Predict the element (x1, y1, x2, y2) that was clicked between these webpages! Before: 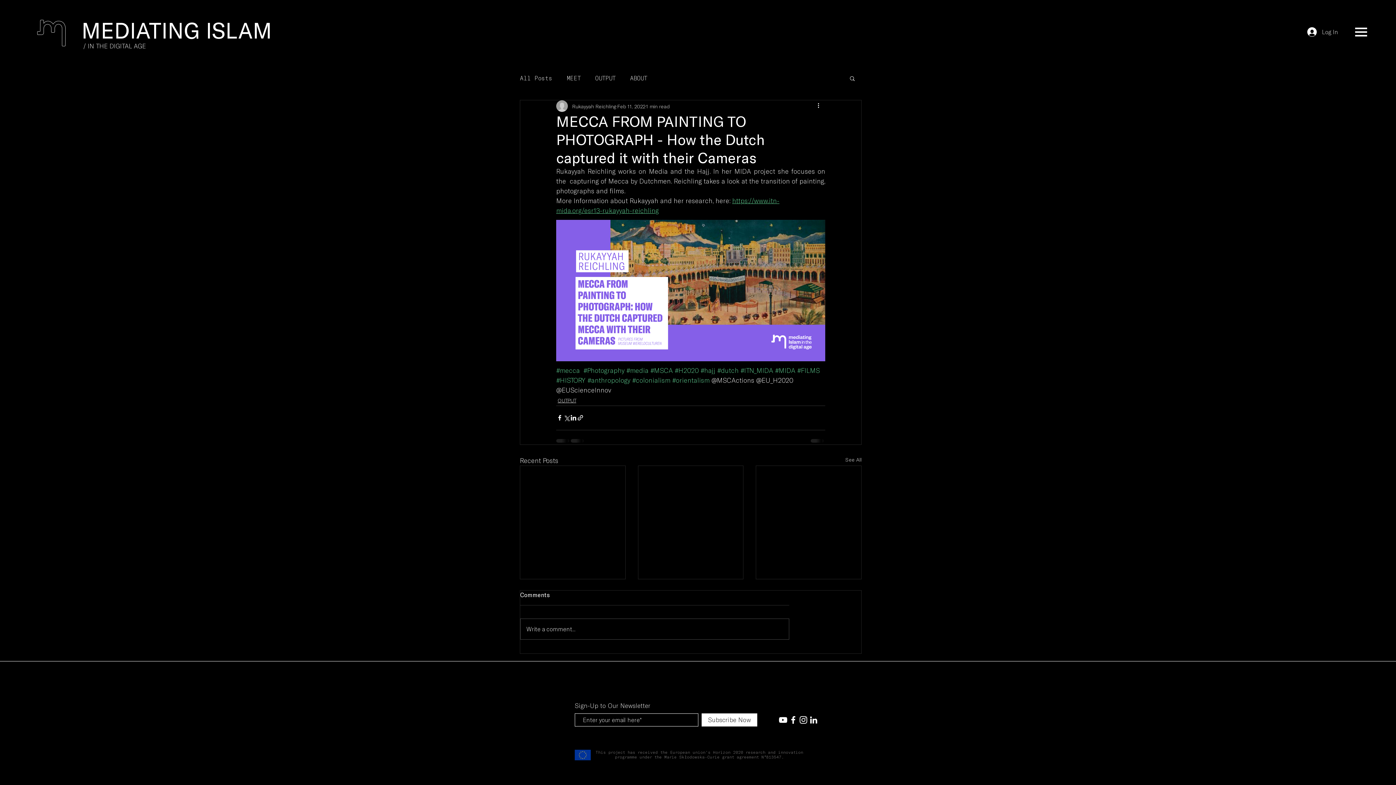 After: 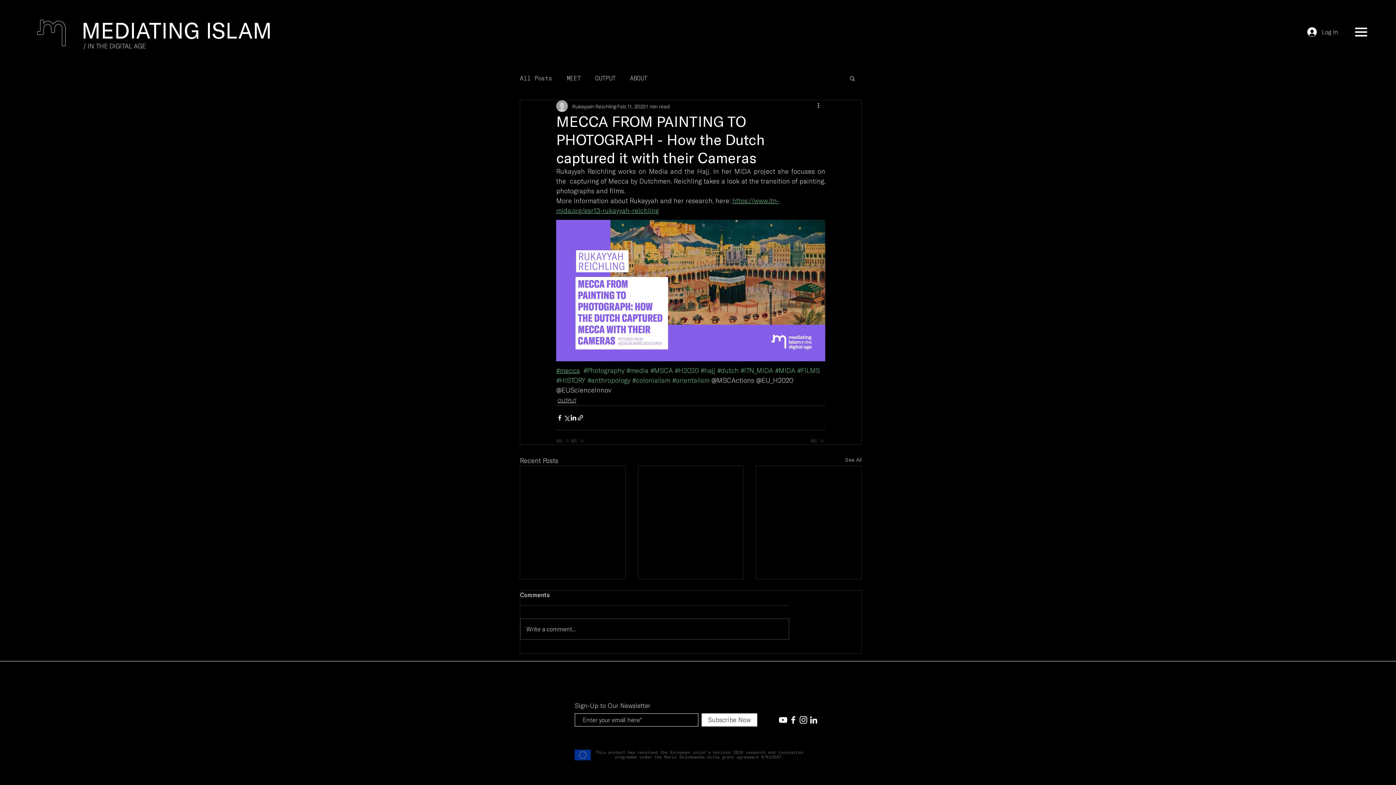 Action: bbox: (556, 366, 580, 374) label: #mecca